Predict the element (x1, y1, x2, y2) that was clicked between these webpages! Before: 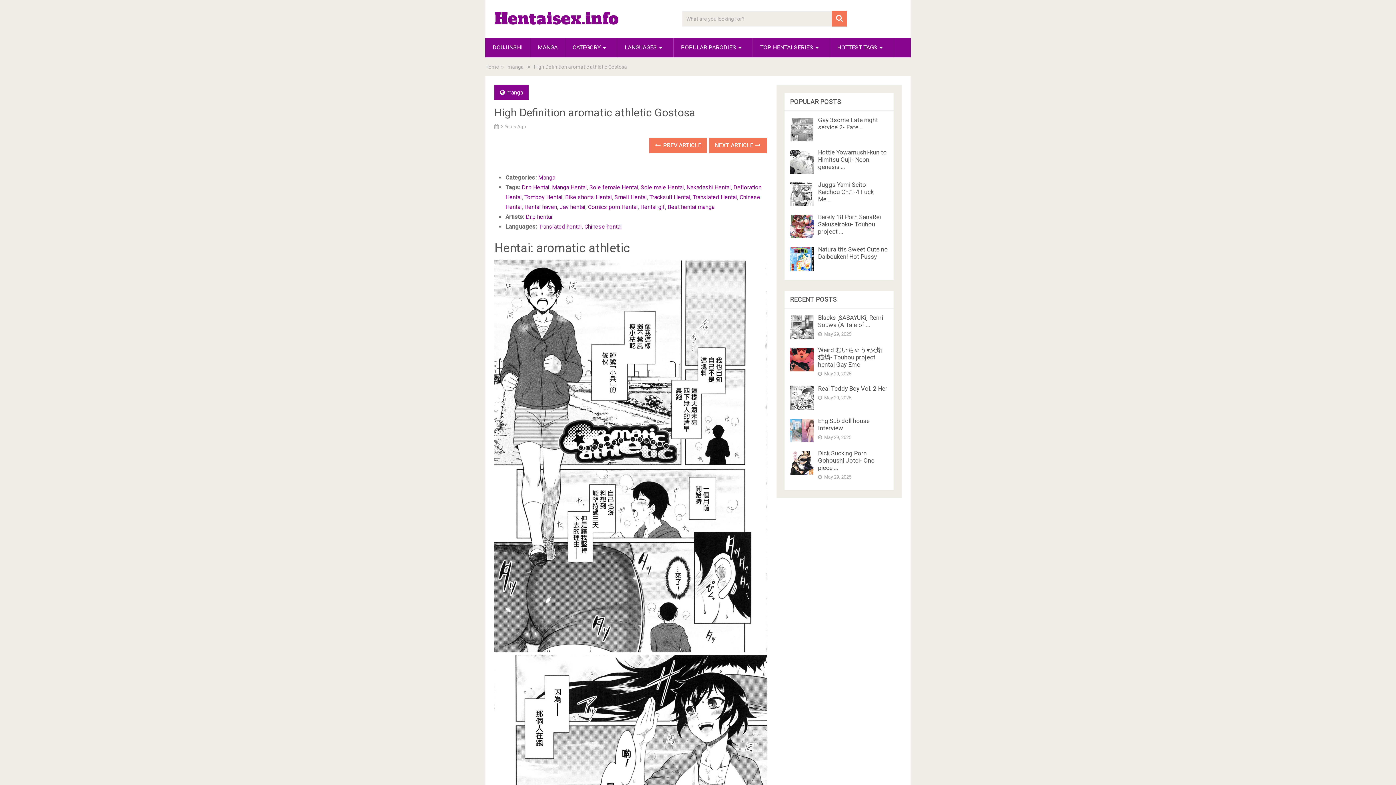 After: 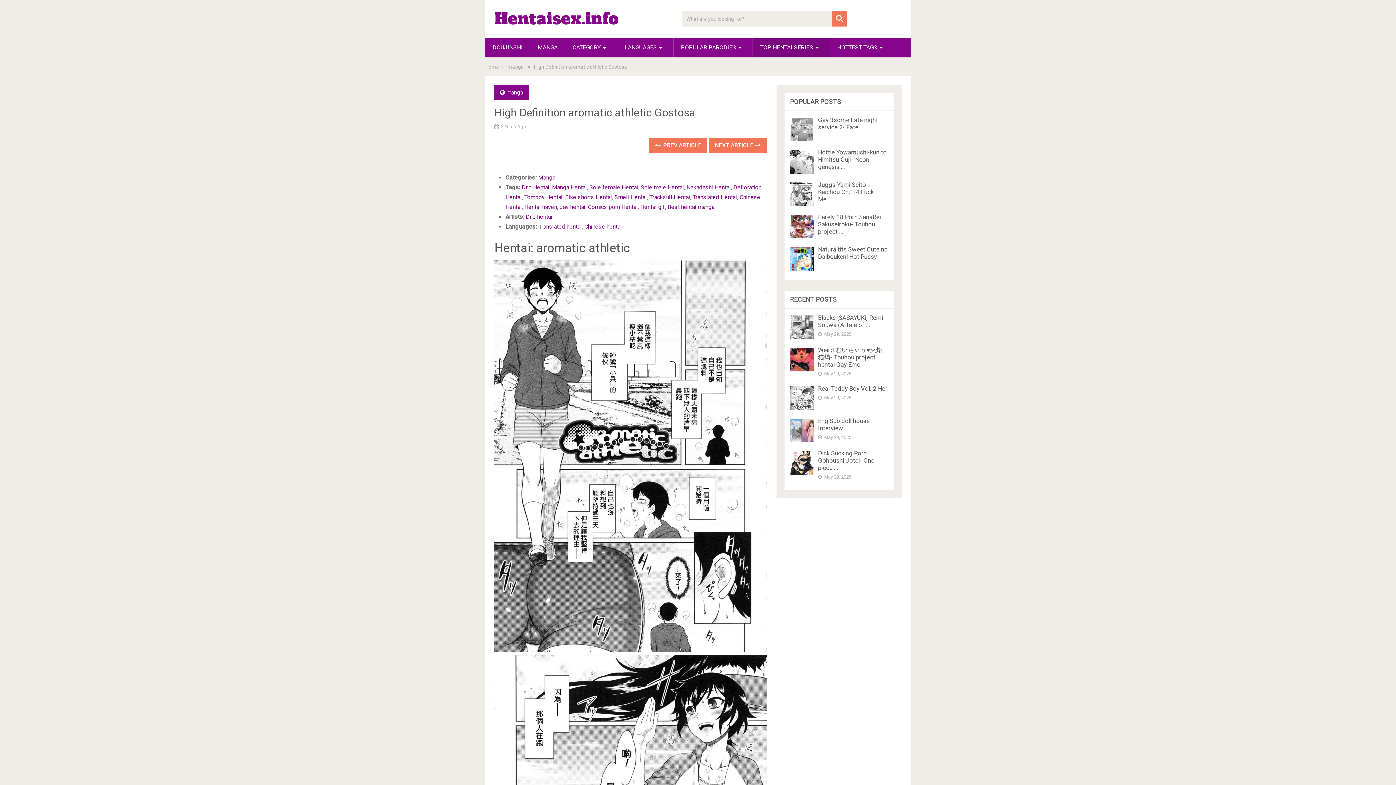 Action: label: TOP HENTAI SERIES bbox: (753, 37, 829, 57)